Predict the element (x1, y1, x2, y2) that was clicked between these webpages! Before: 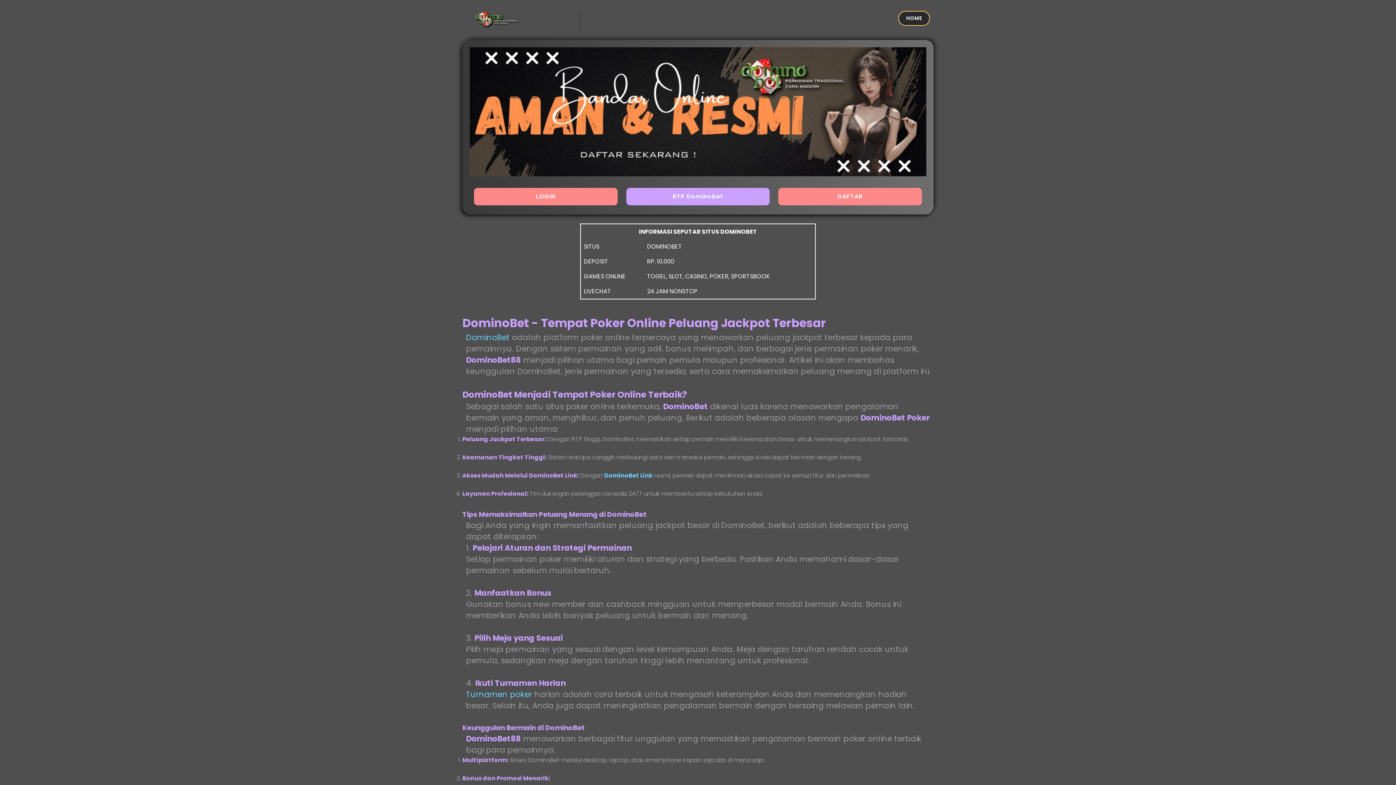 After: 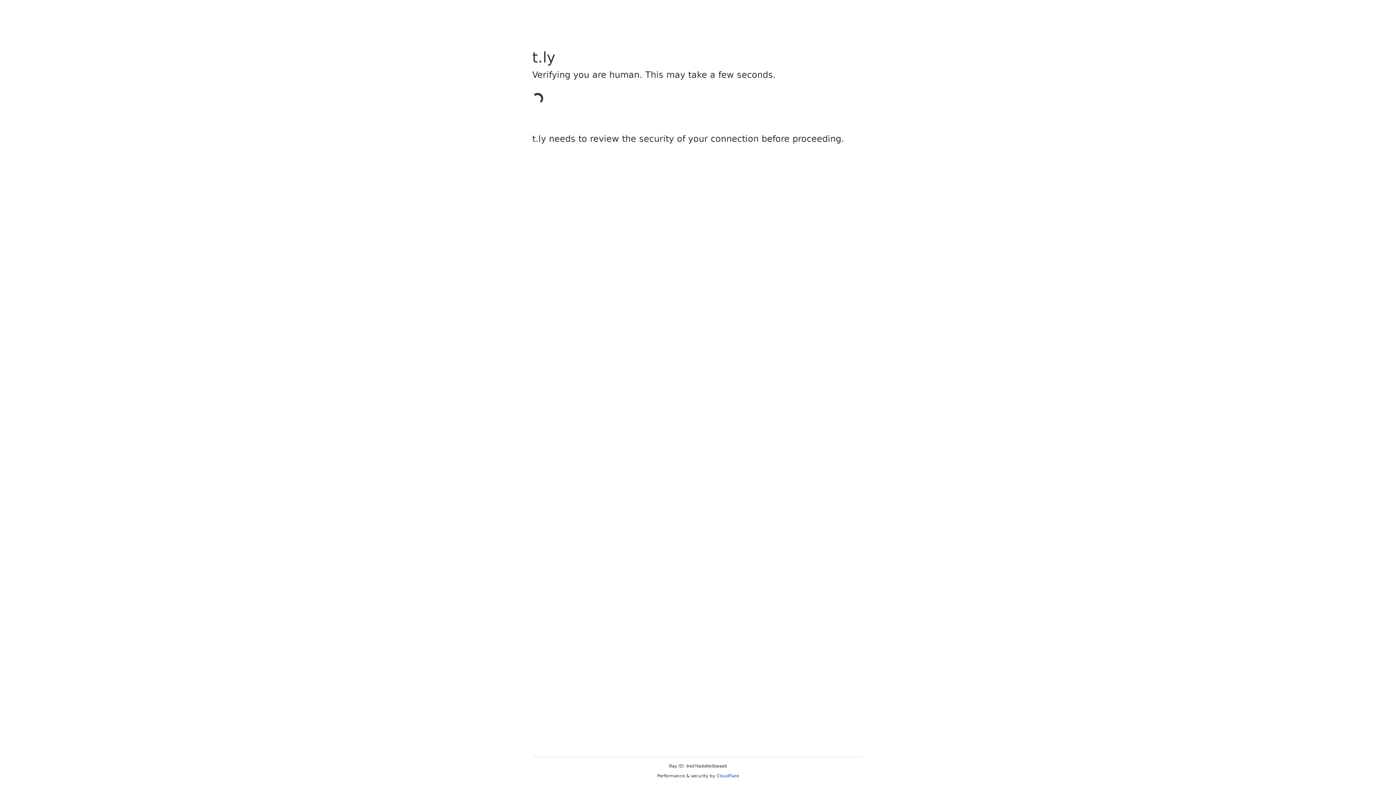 Action: label: RTP Dominobet bbox: (626, 192, 769, 200)